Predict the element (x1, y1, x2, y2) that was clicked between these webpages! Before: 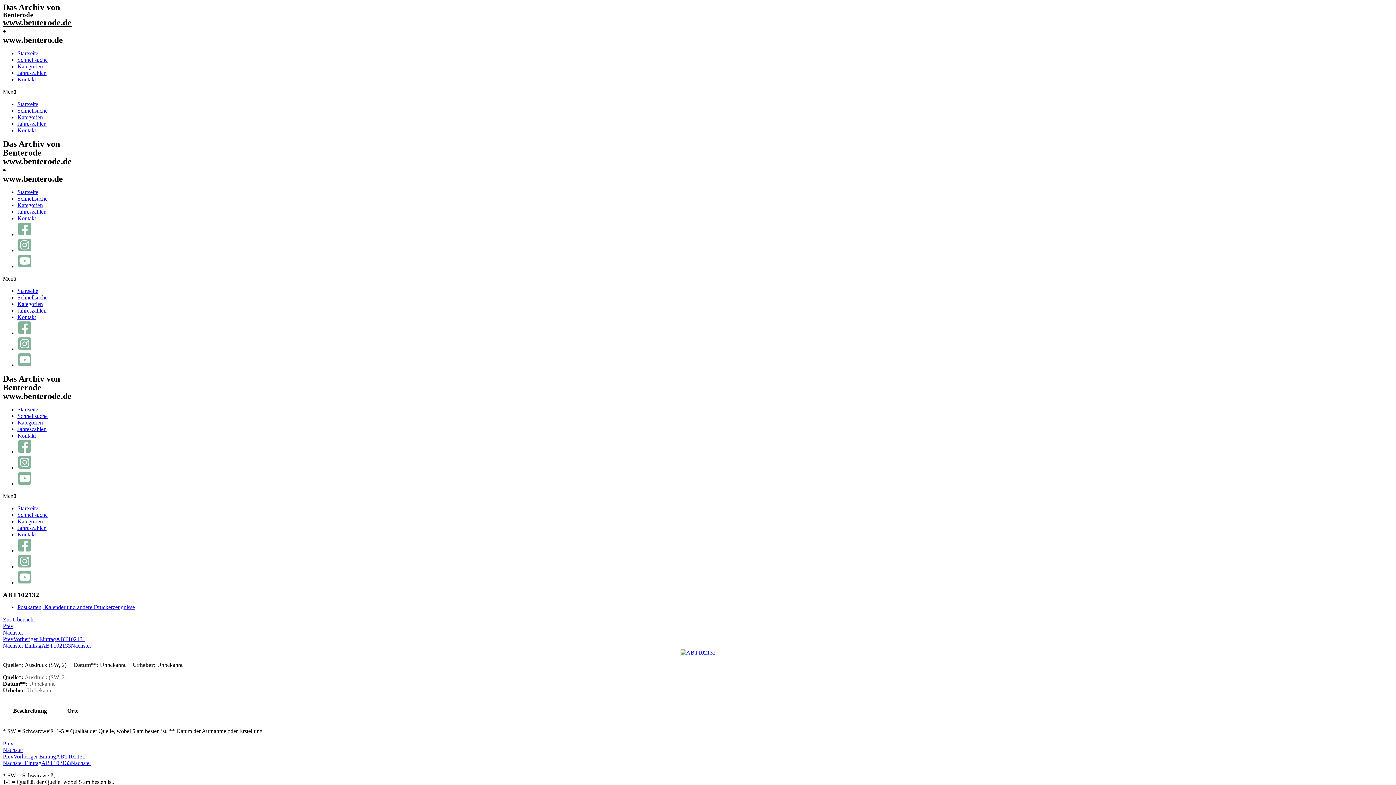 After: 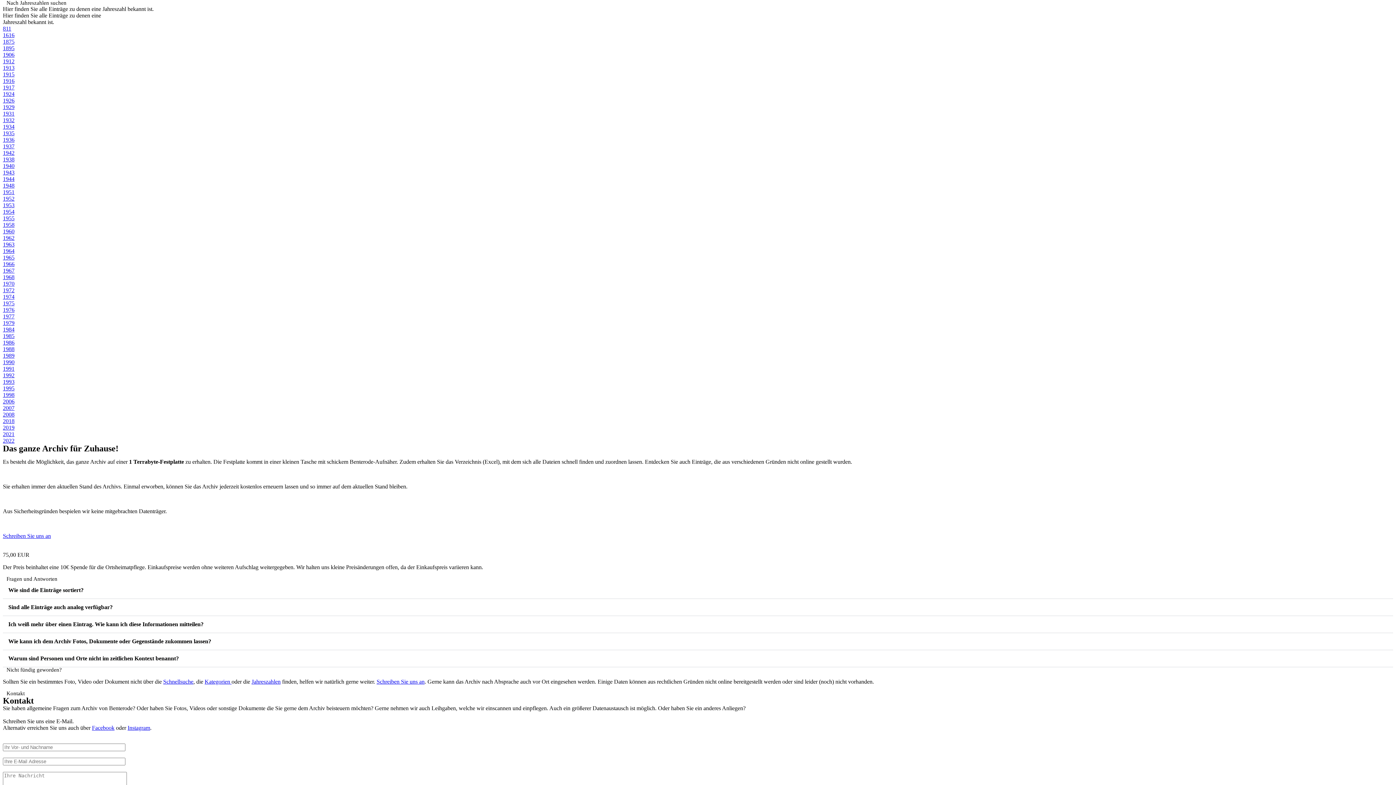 Action: bbox: (17, 525, 46, 531) label: Jahreszahlen